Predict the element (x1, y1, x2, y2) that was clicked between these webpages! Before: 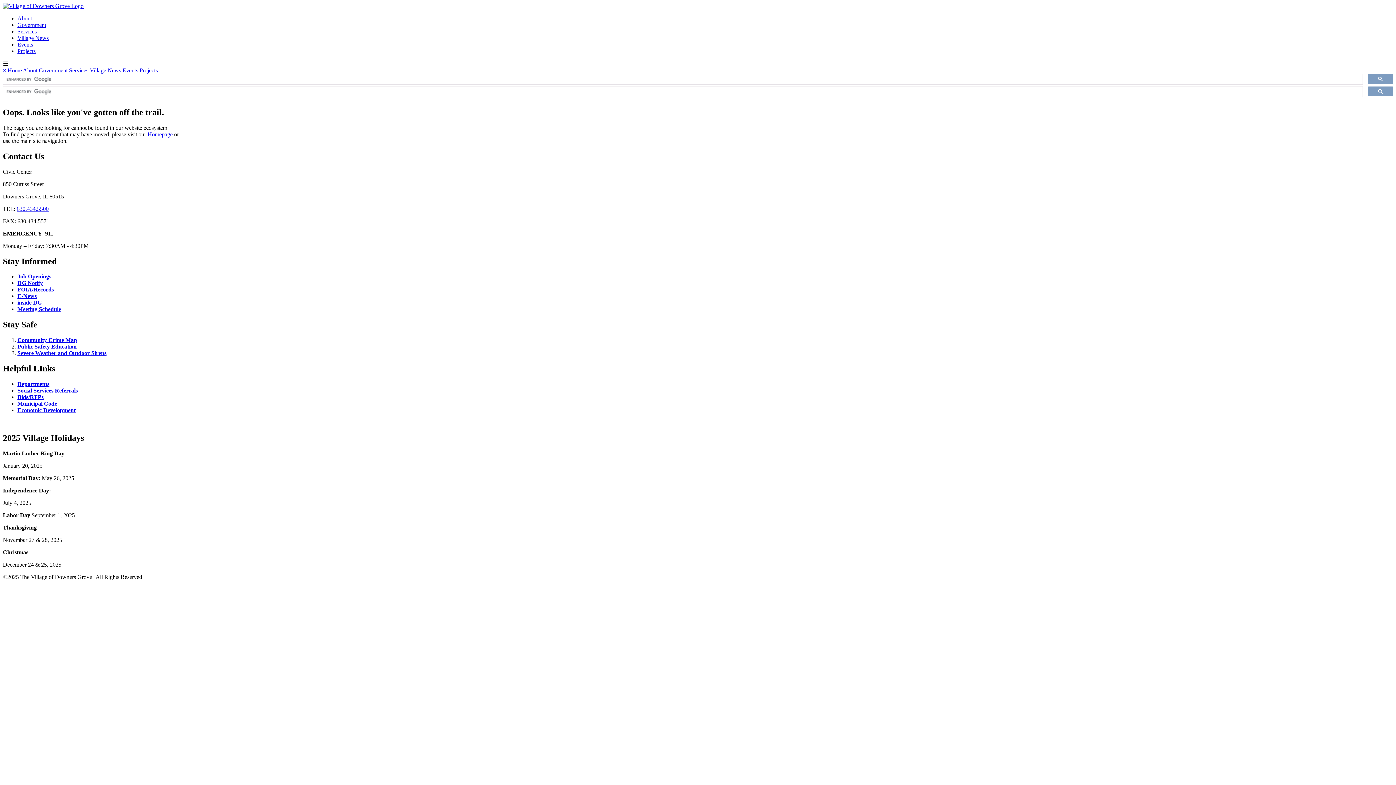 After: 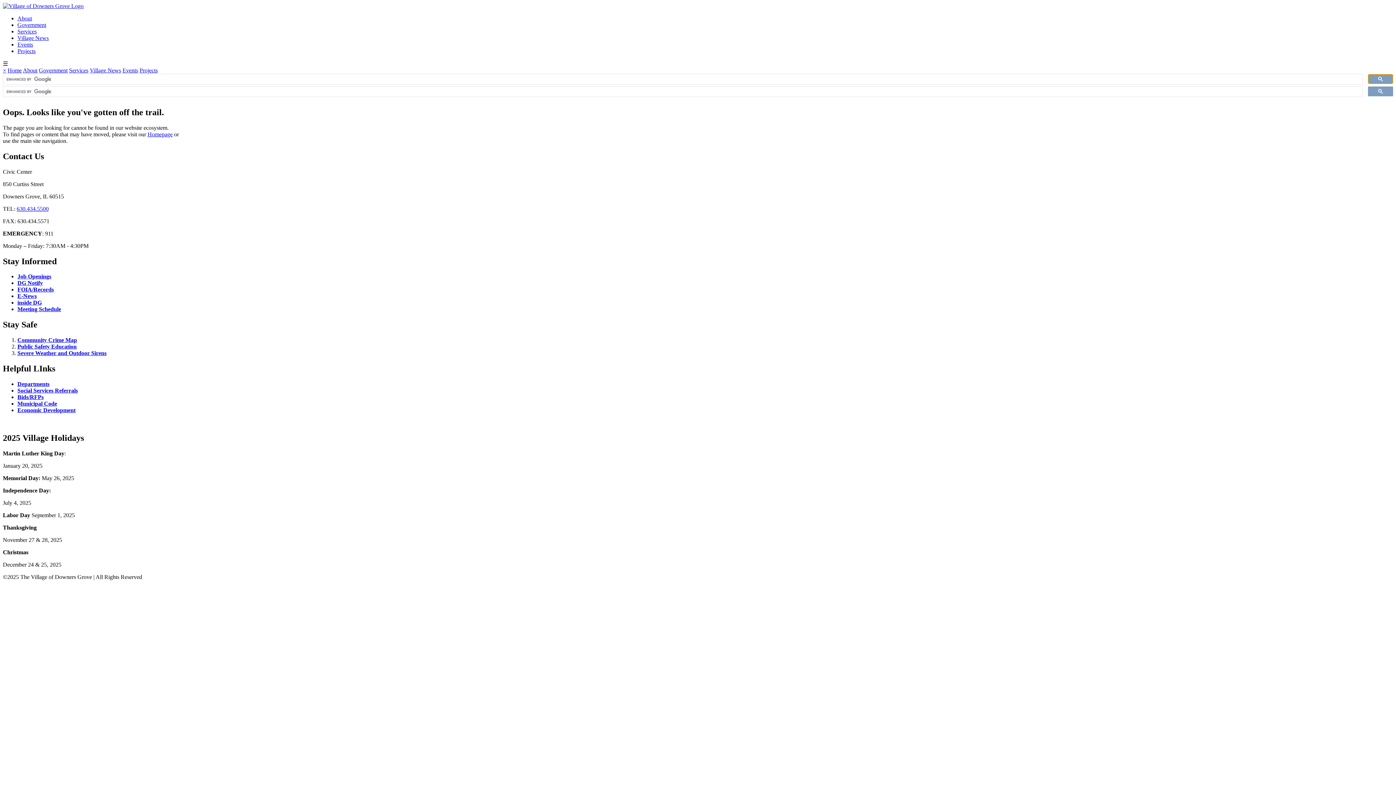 Action: bbox: (1368, 74, 1393, 84)